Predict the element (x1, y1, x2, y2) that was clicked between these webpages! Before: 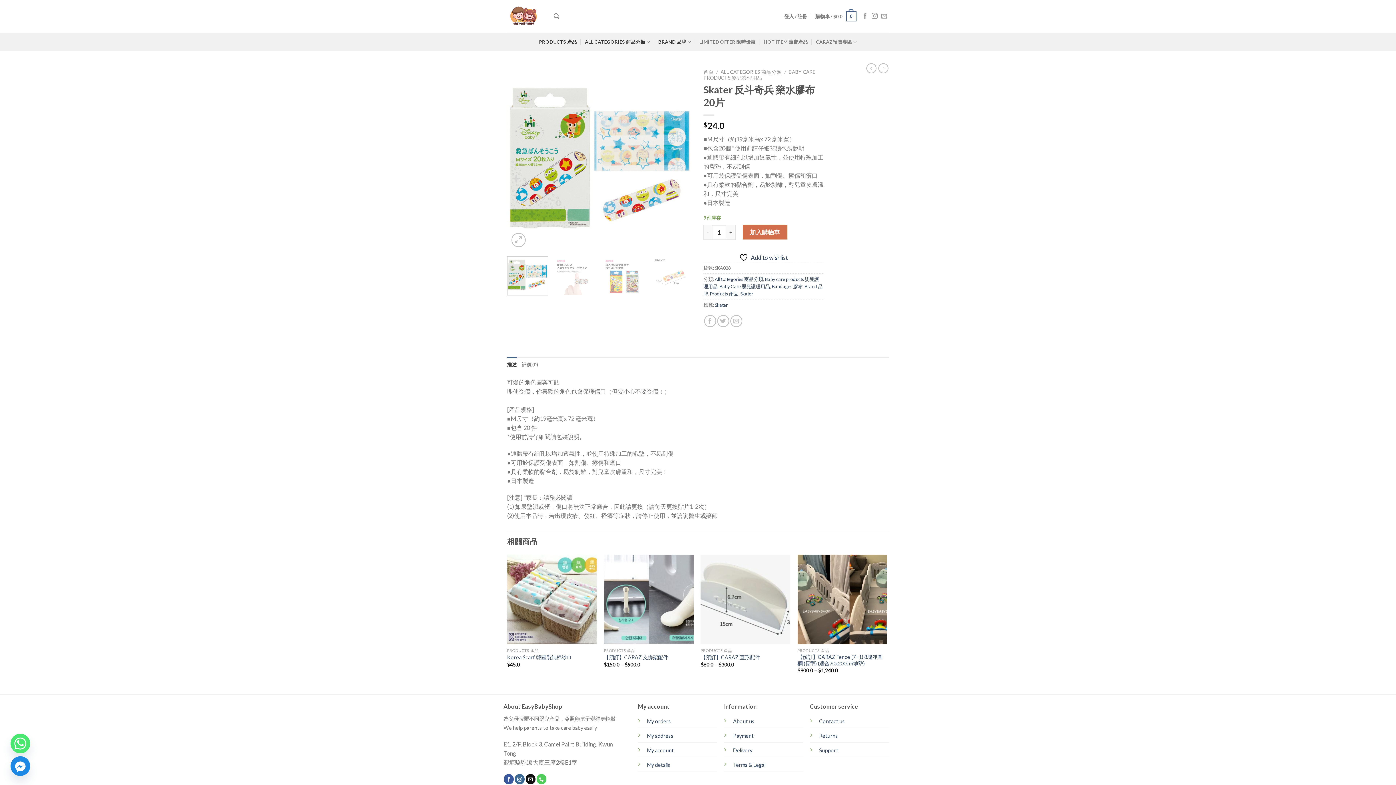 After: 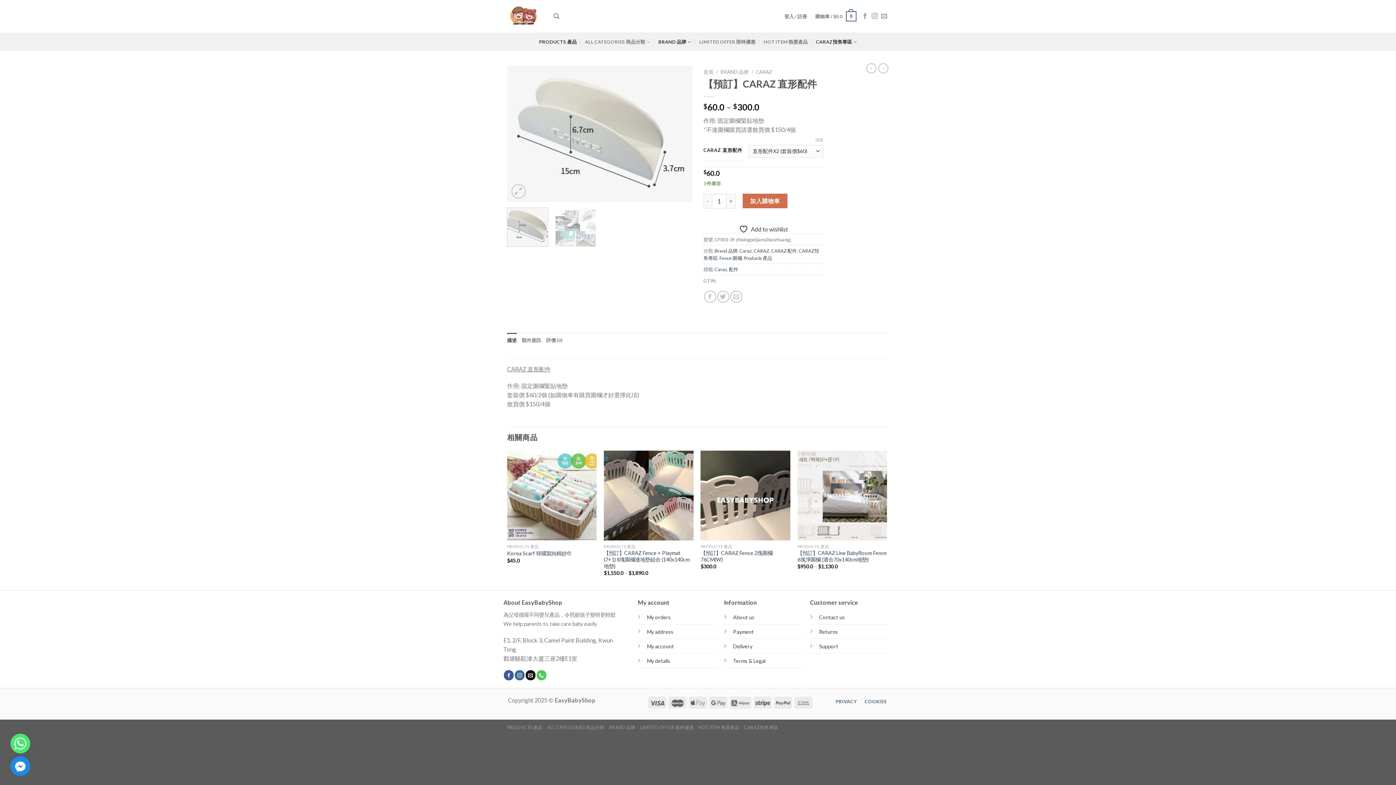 Action: bbox: (700, 554, 790, 644)